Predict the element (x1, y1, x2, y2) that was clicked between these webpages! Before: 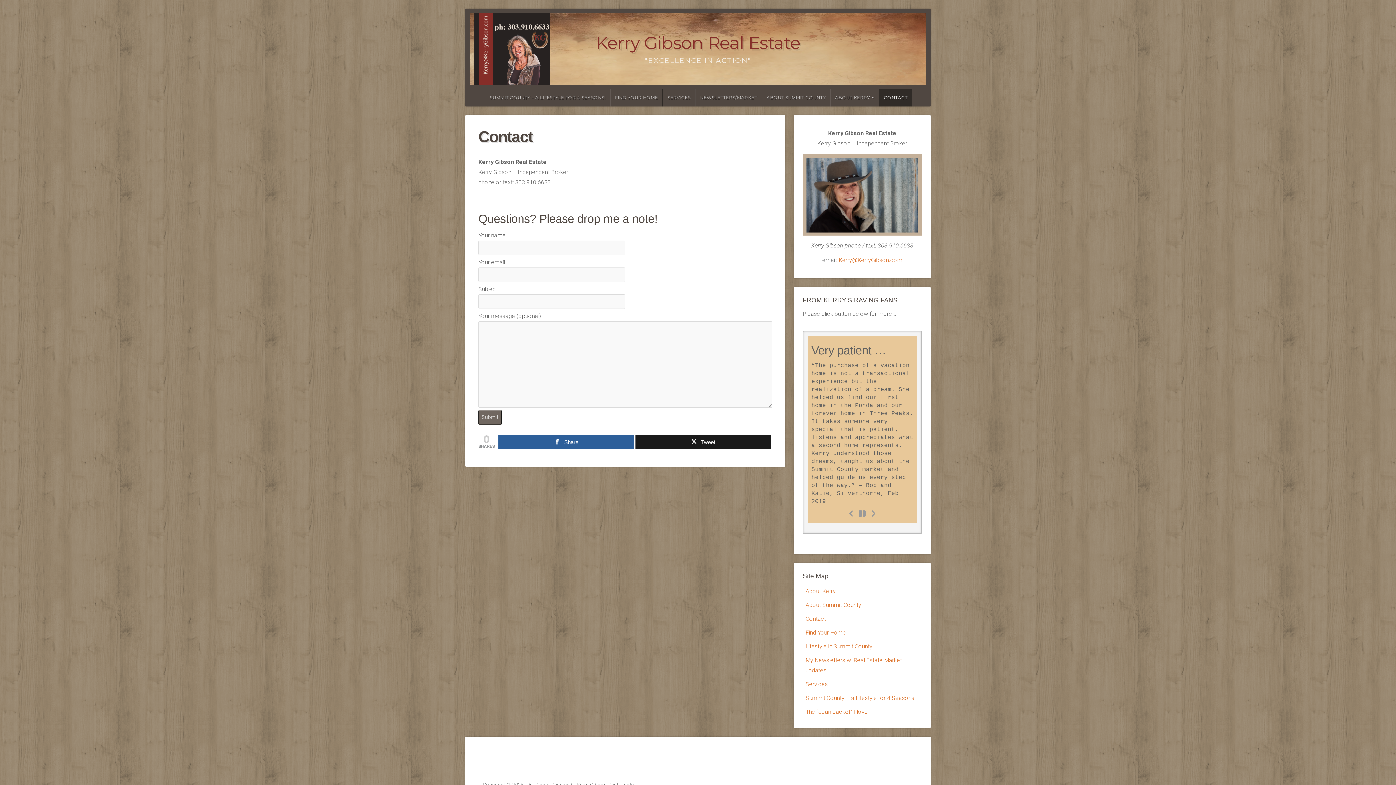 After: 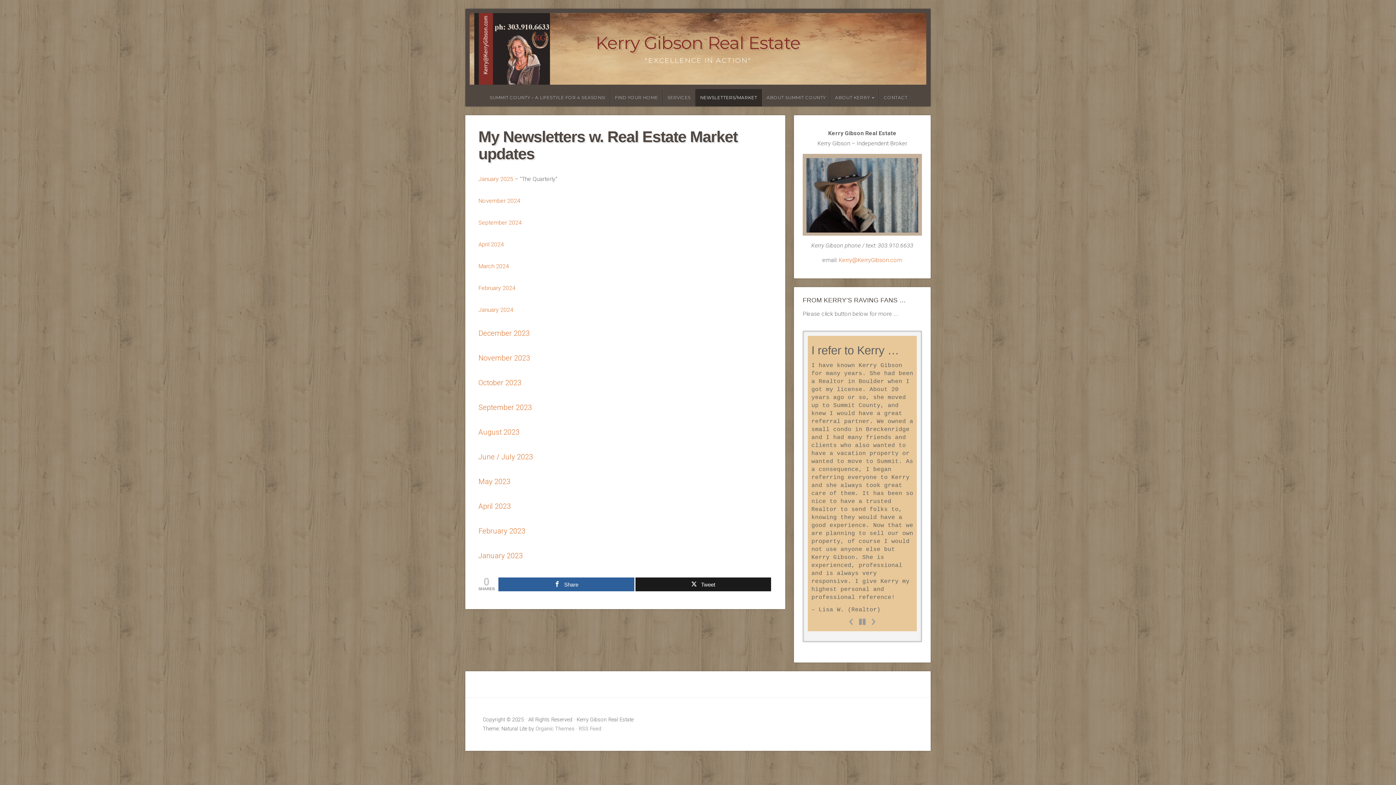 Action: label: NEWSLETTERS/MARKET bbox: (695, 89, 762, 106)